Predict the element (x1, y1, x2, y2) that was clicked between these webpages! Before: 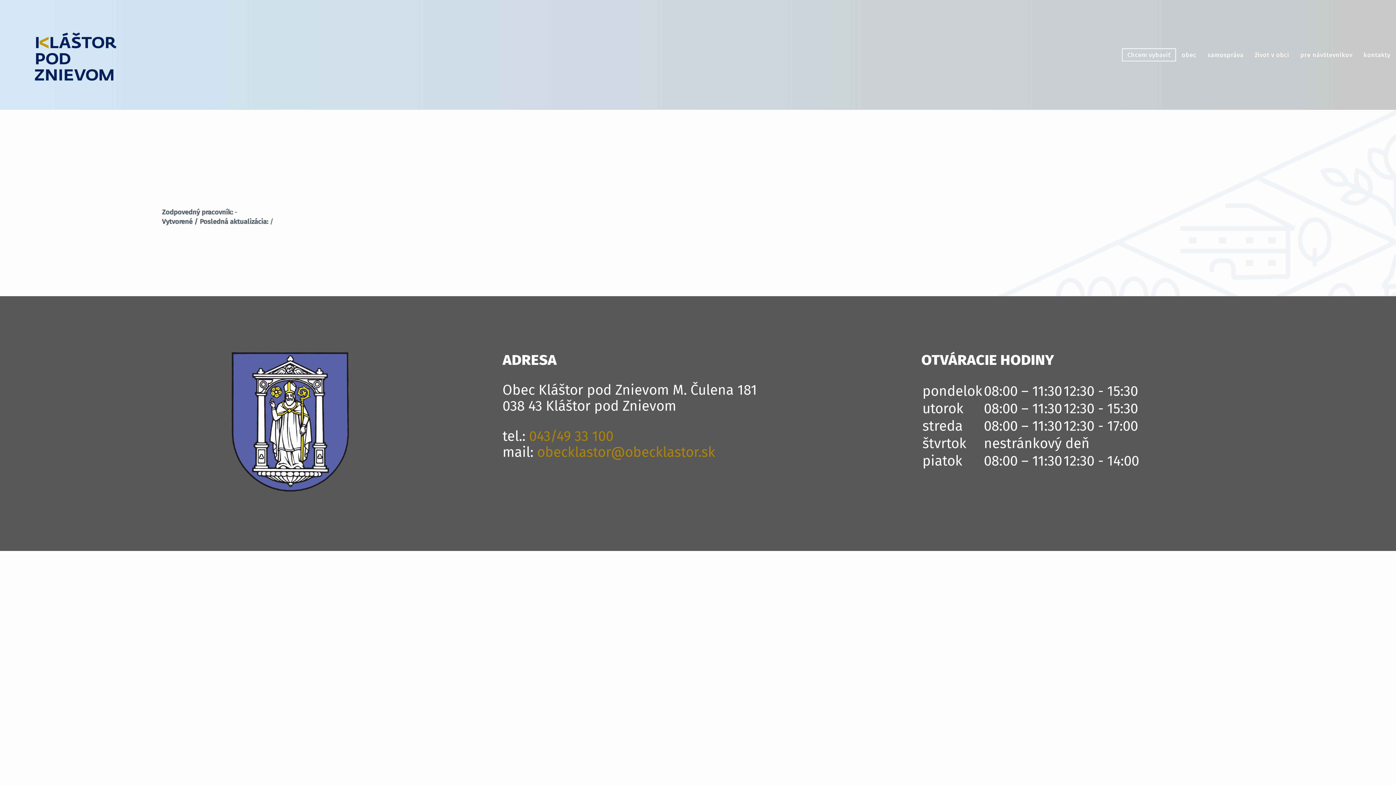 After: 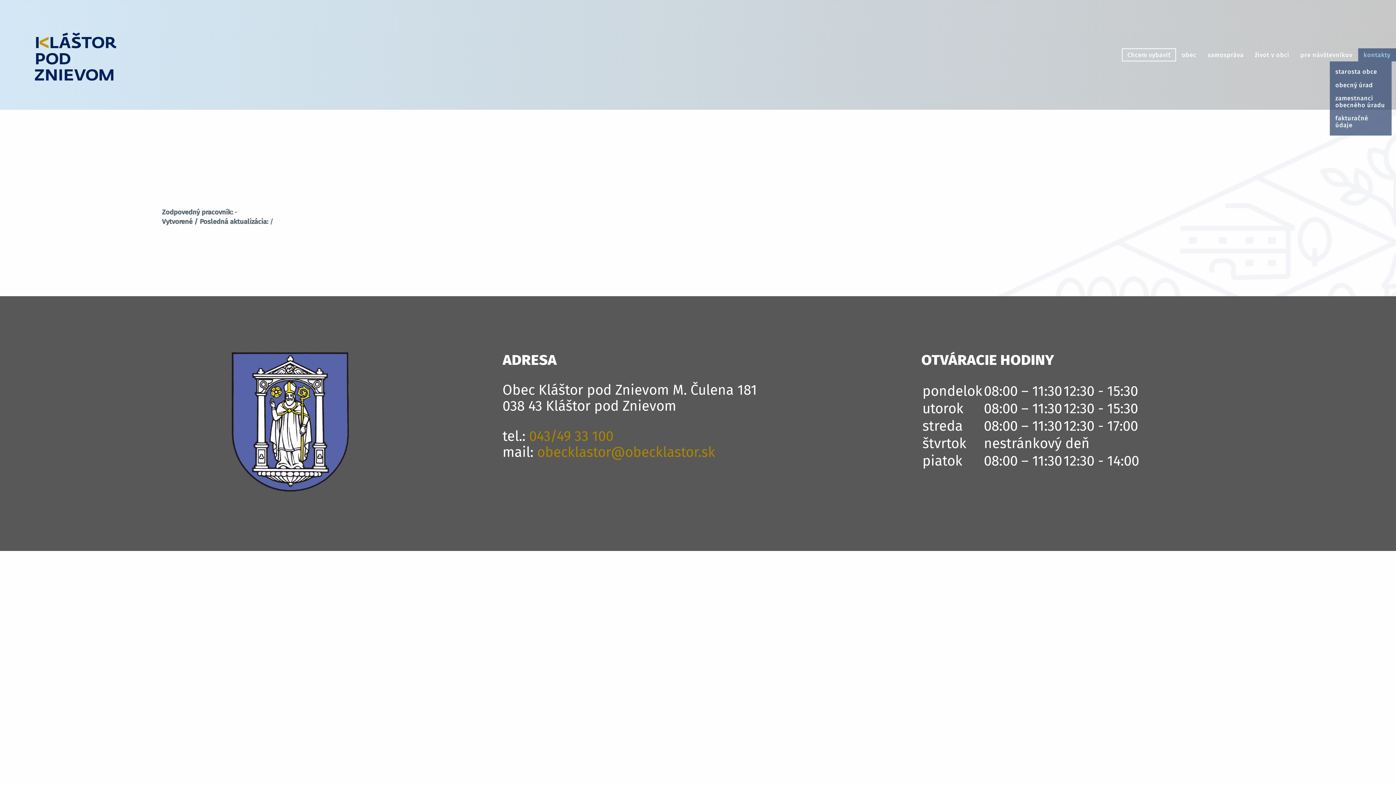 Action: label: kontakty bbox: (1358, 48, 1396, 61)